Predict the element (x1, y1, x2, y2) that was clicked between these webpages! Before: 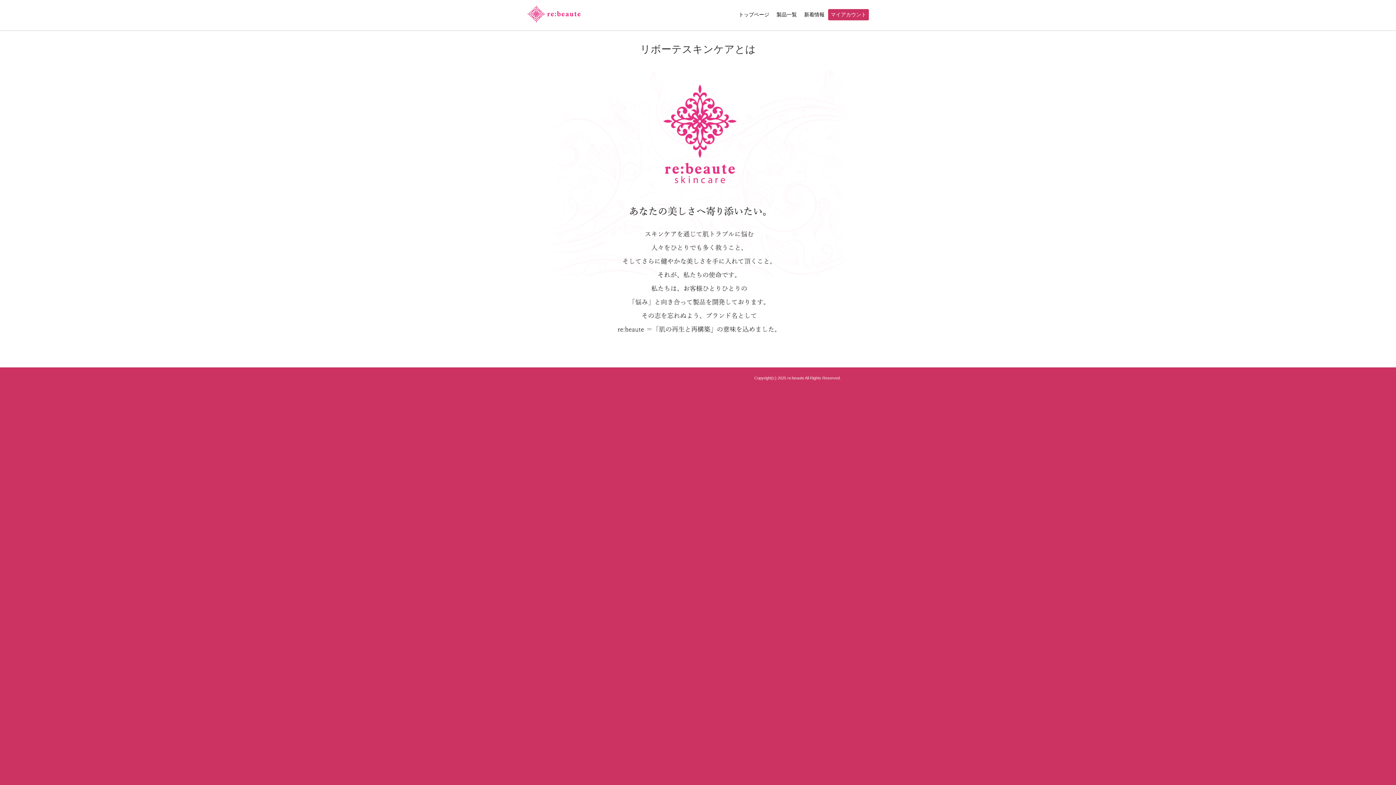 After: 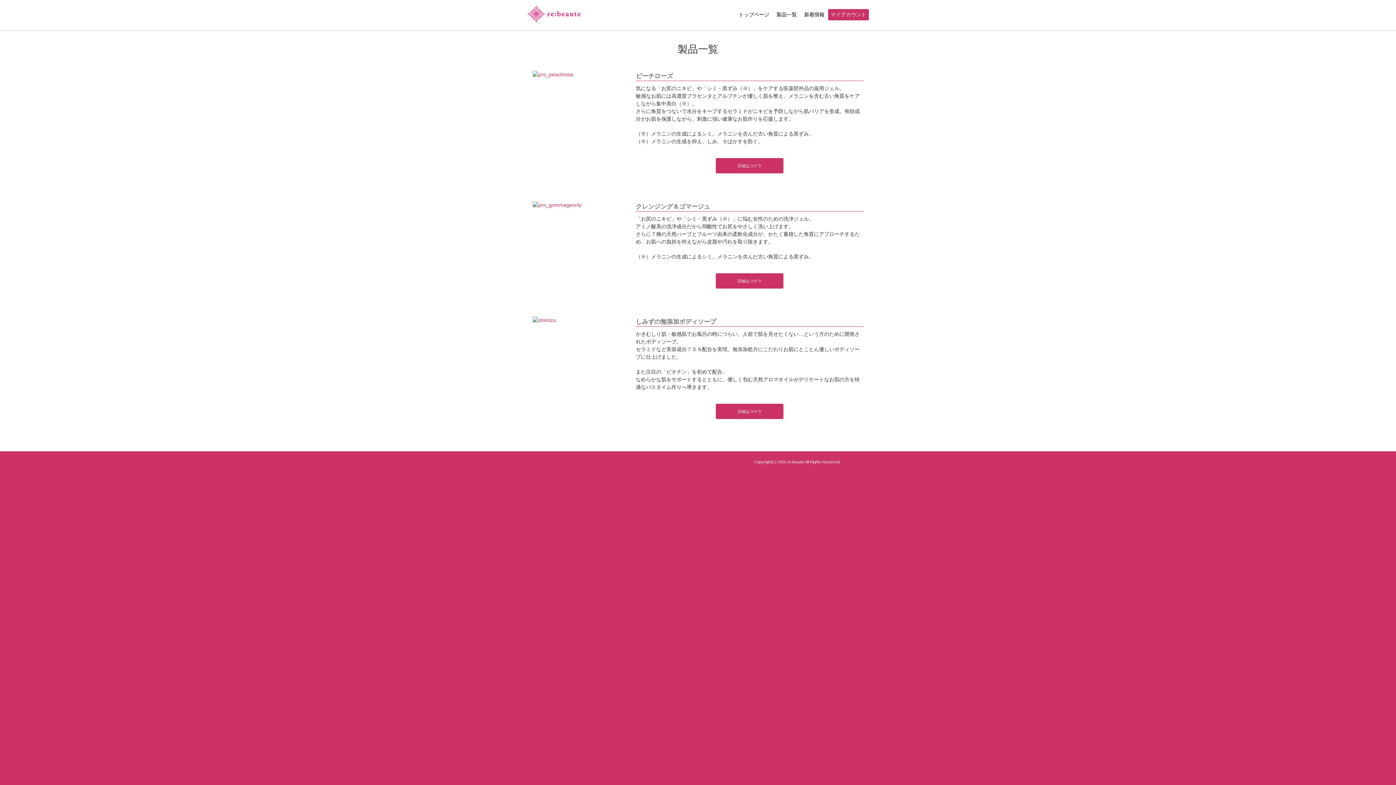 Action: label: 製品一覧 bbox: (776, 11, 797, 17)